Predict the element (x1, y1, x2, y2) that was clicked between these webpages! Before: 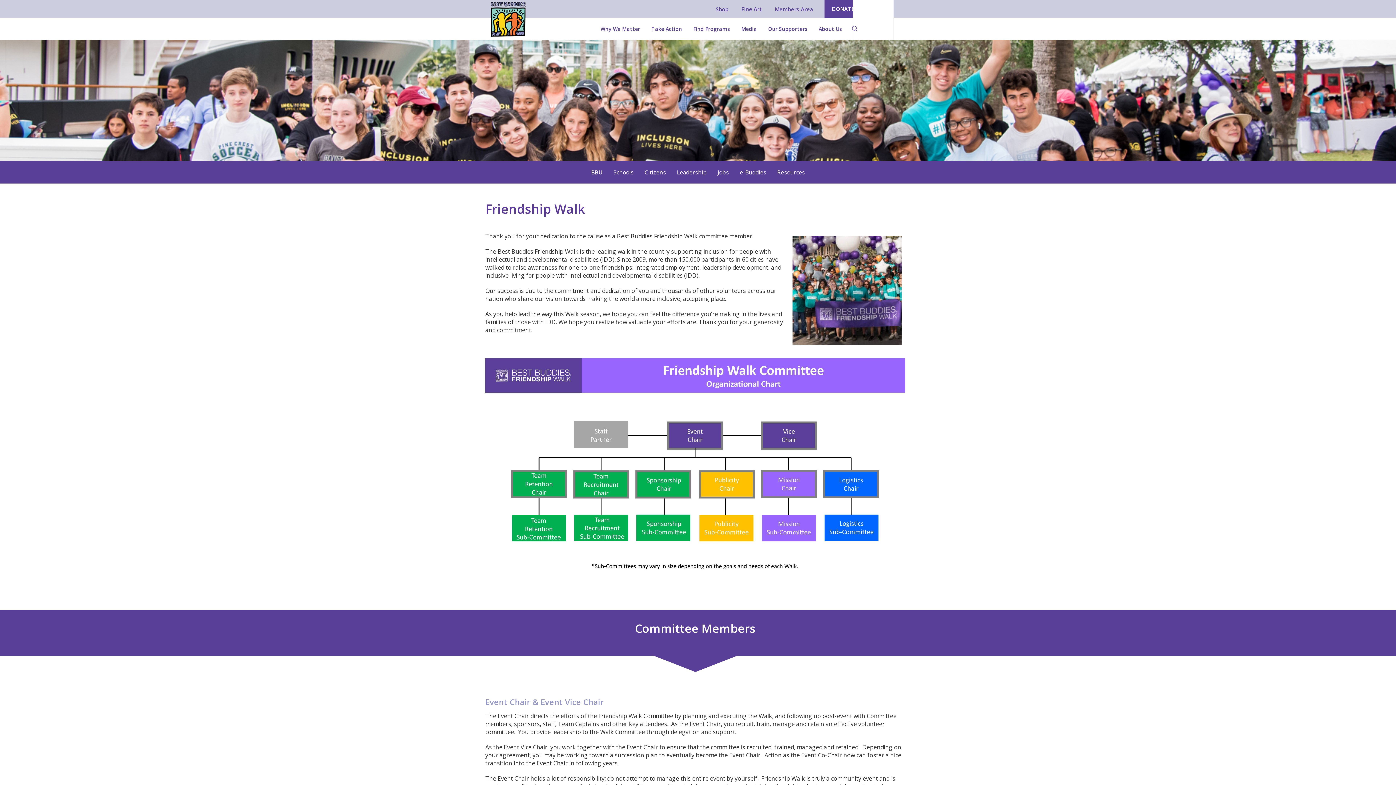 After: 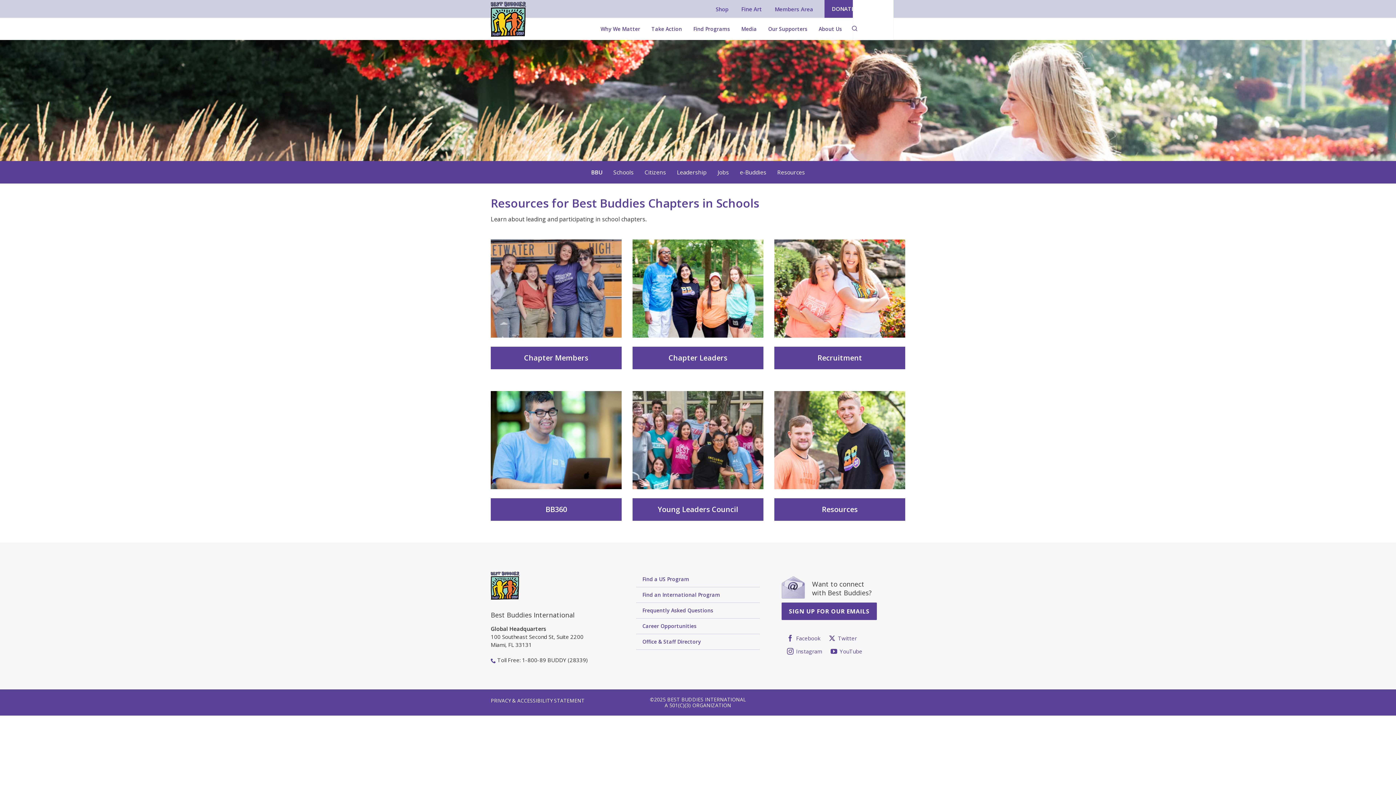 Action: bbox: (608, 161, 639, 183) label: Schools